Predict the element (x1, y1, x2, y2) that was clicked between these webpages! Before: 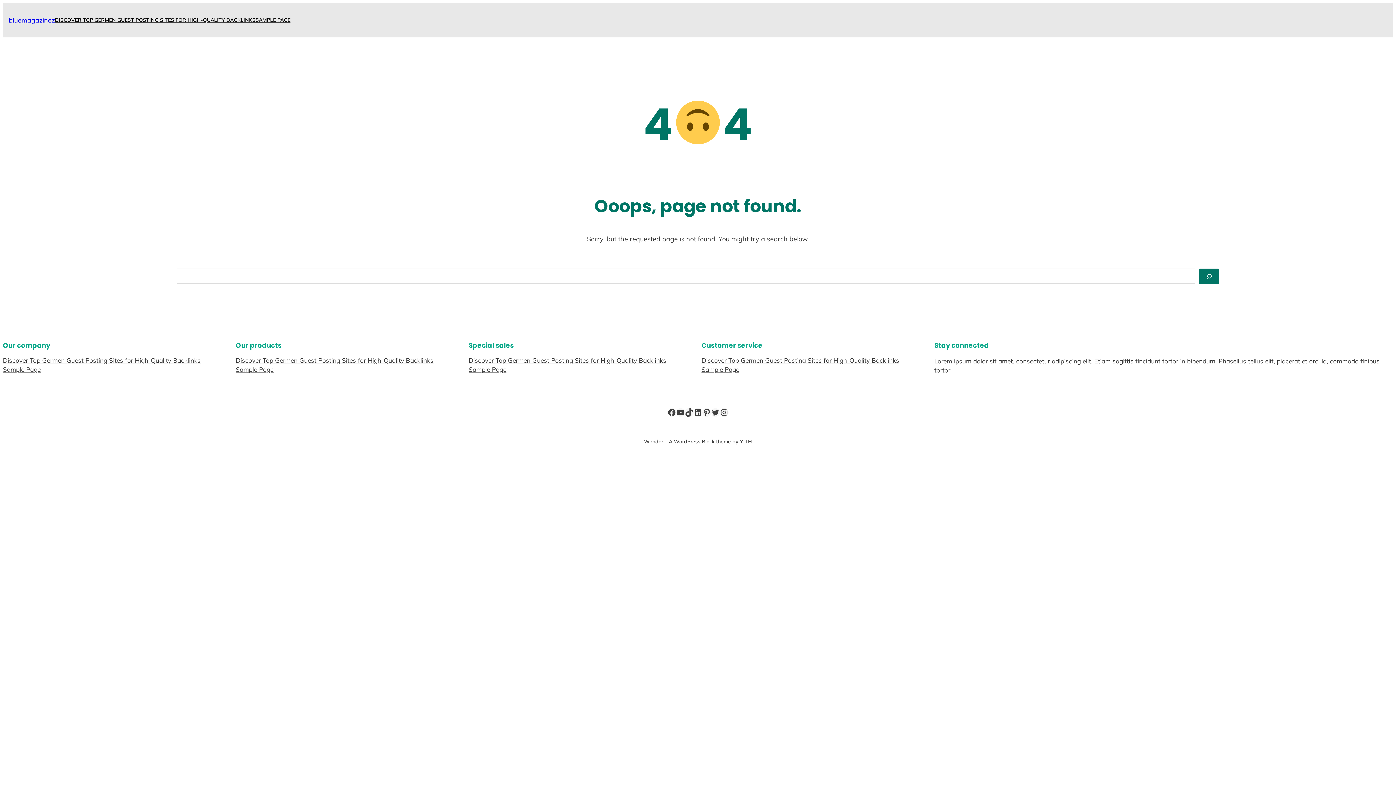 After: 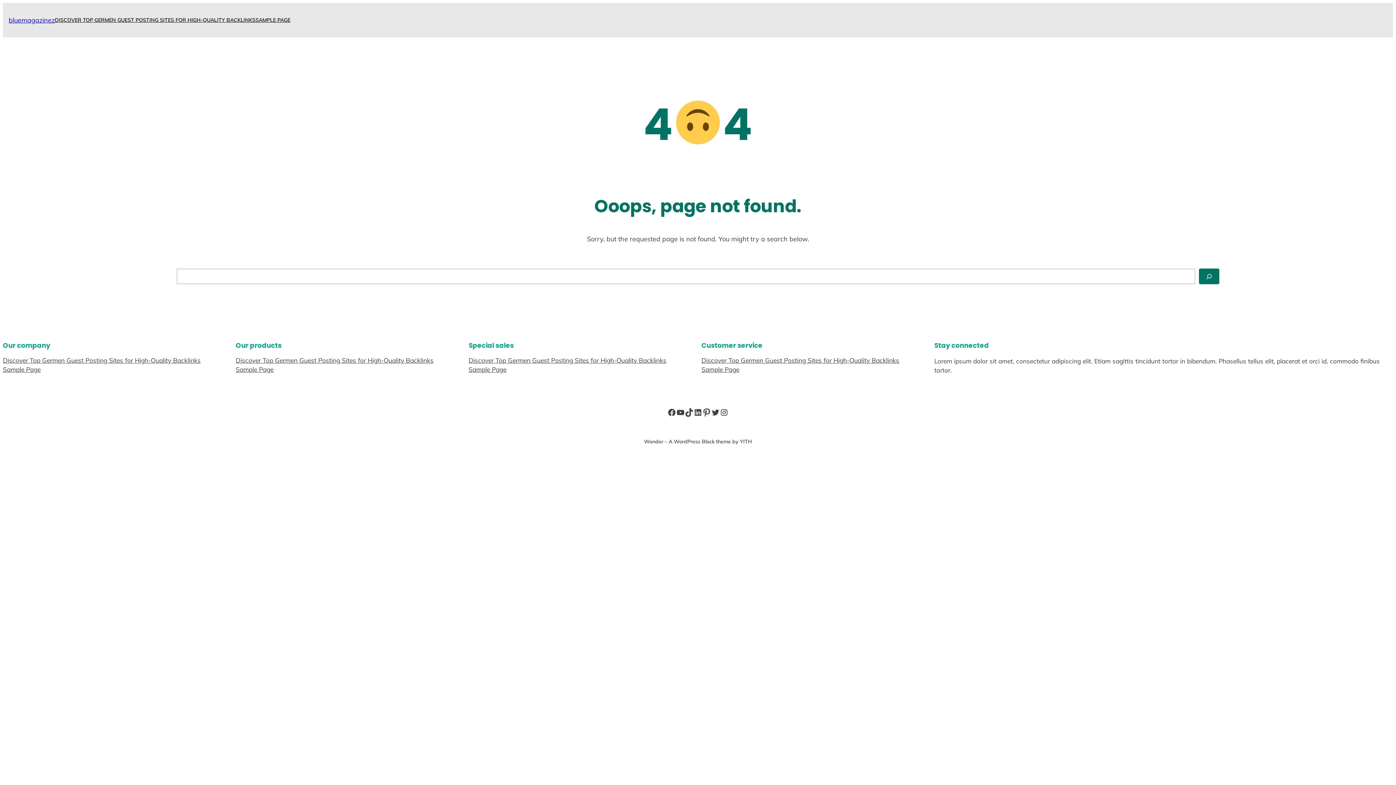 Action: bbox: (702, 408, 711, 416) label: Pinterest